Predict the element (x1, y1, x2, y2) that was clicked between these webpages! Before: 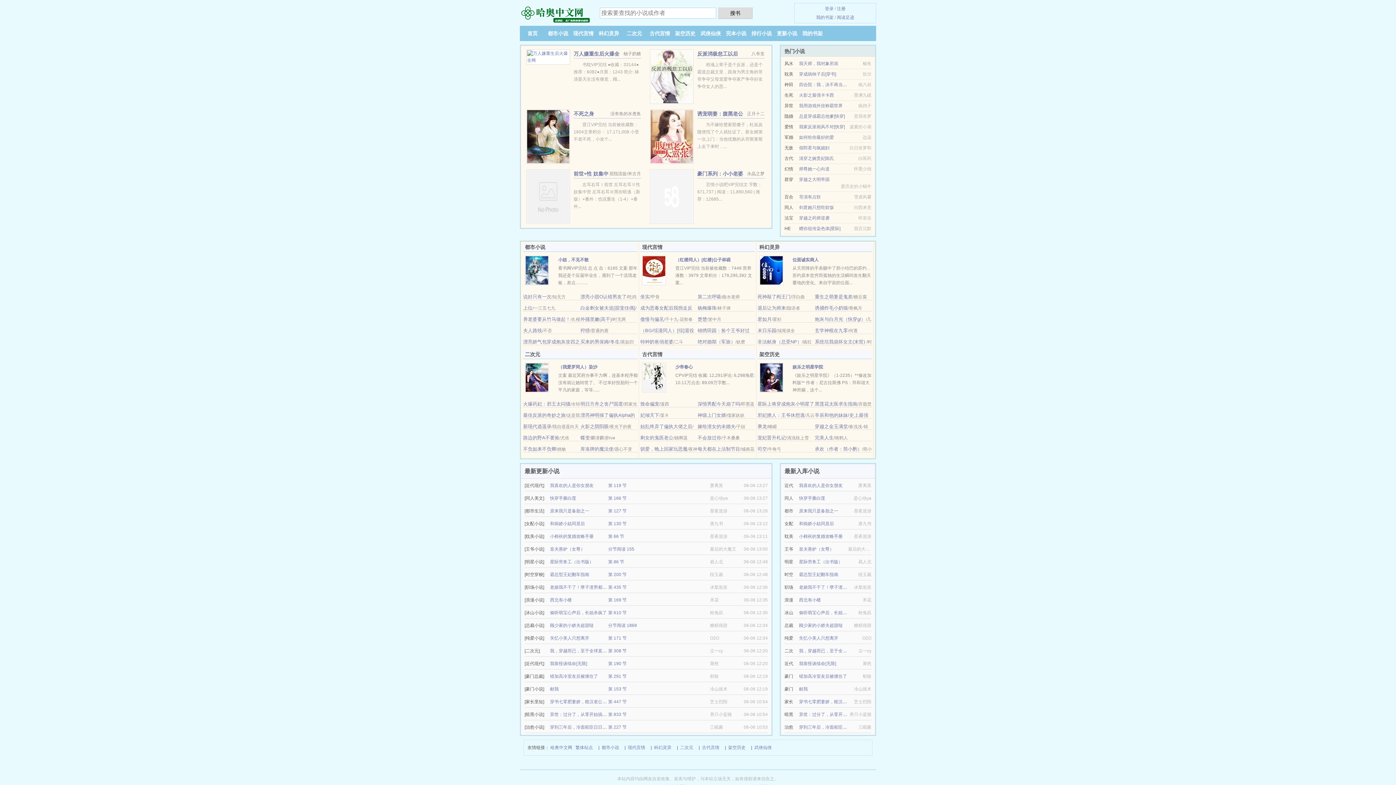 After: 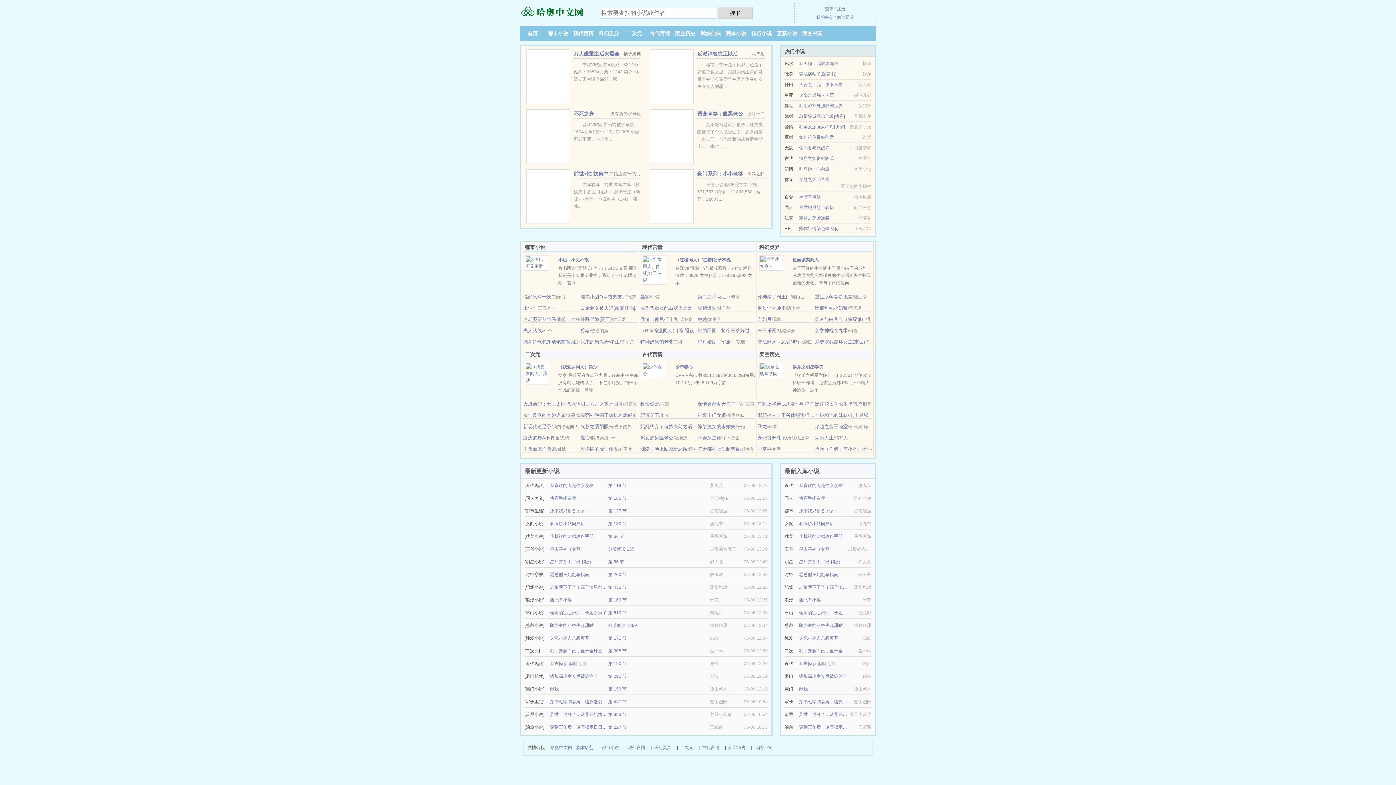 Action: label: 黑莲花太医求生指南 bbox: (815, 401, 857, 406)